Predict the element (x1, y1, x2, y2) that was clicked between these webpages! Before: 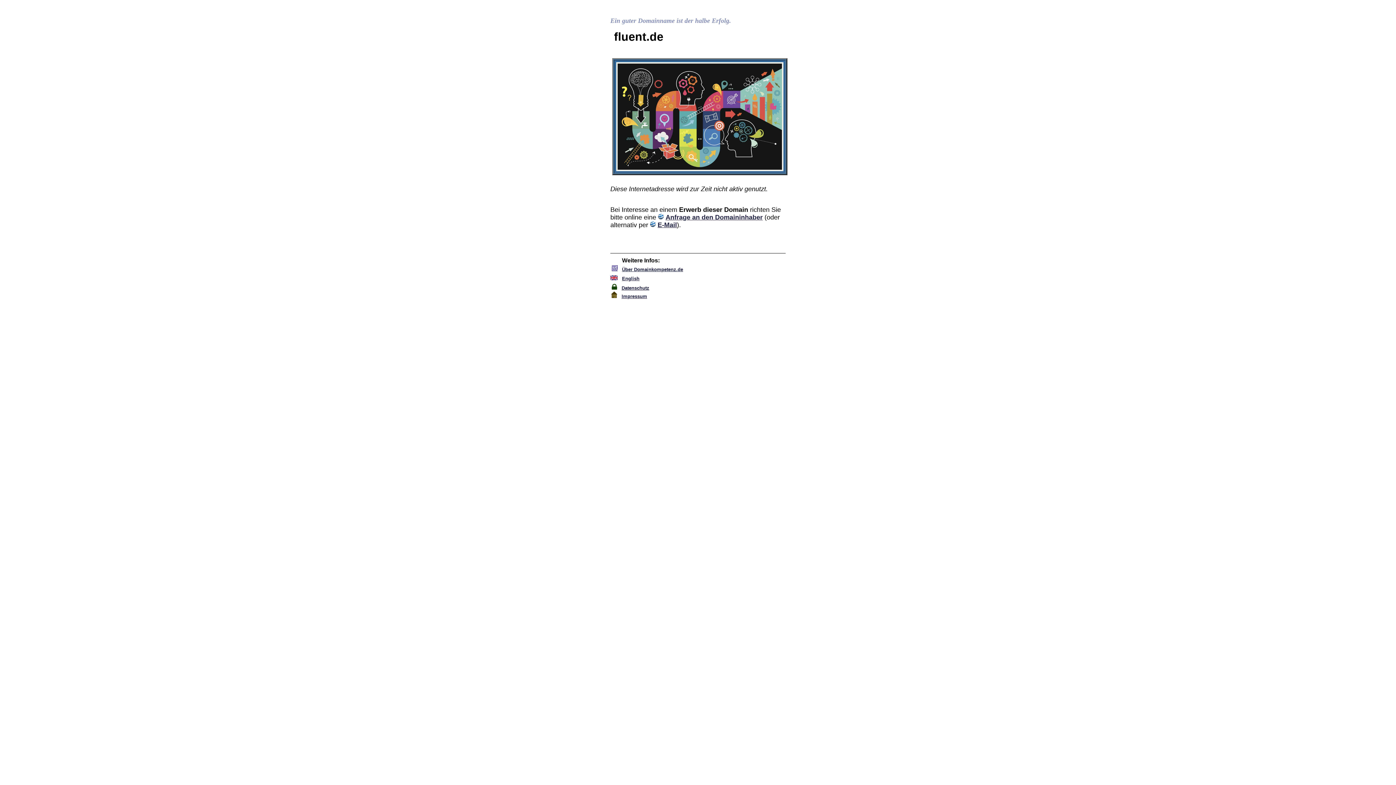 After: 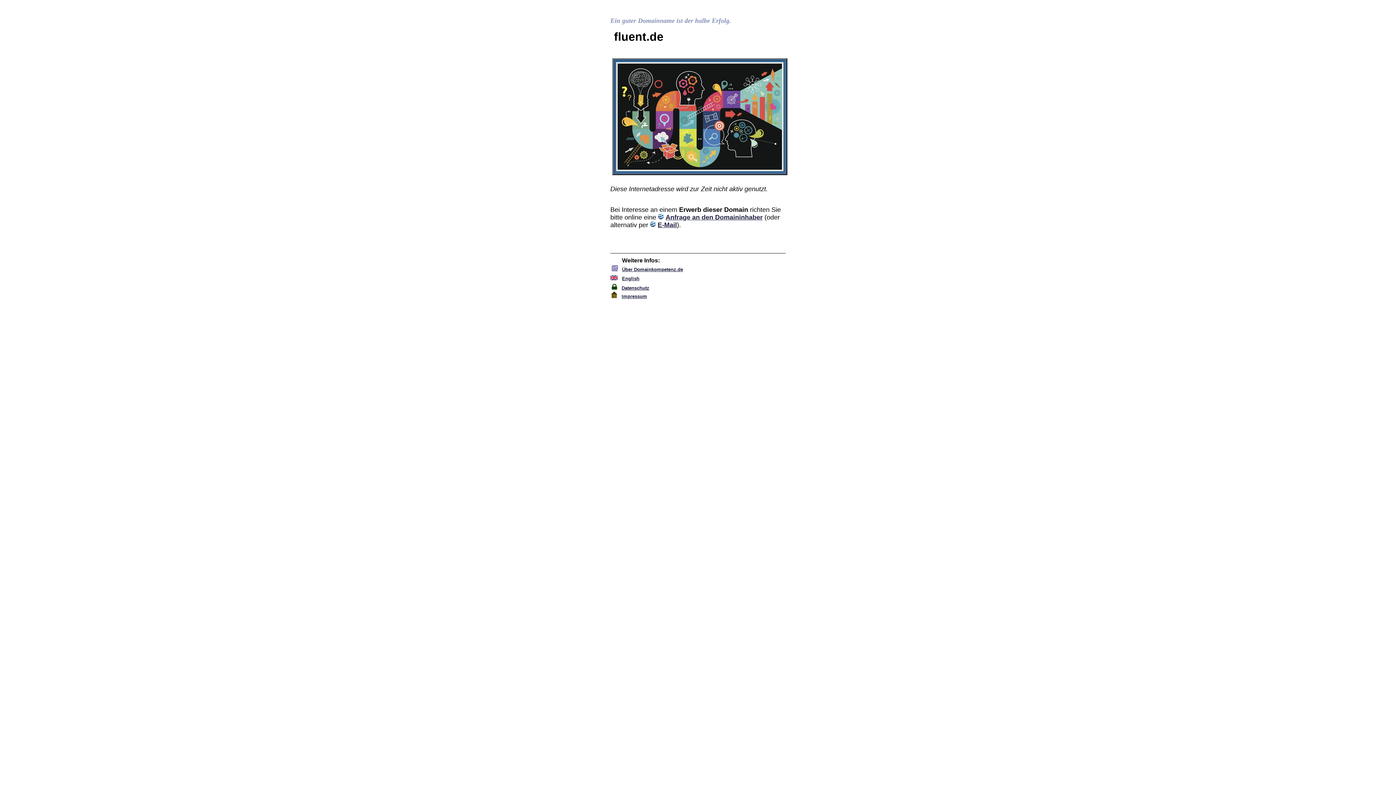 Action: bbox: (621, 285, 649, 290) label: Datenschutz